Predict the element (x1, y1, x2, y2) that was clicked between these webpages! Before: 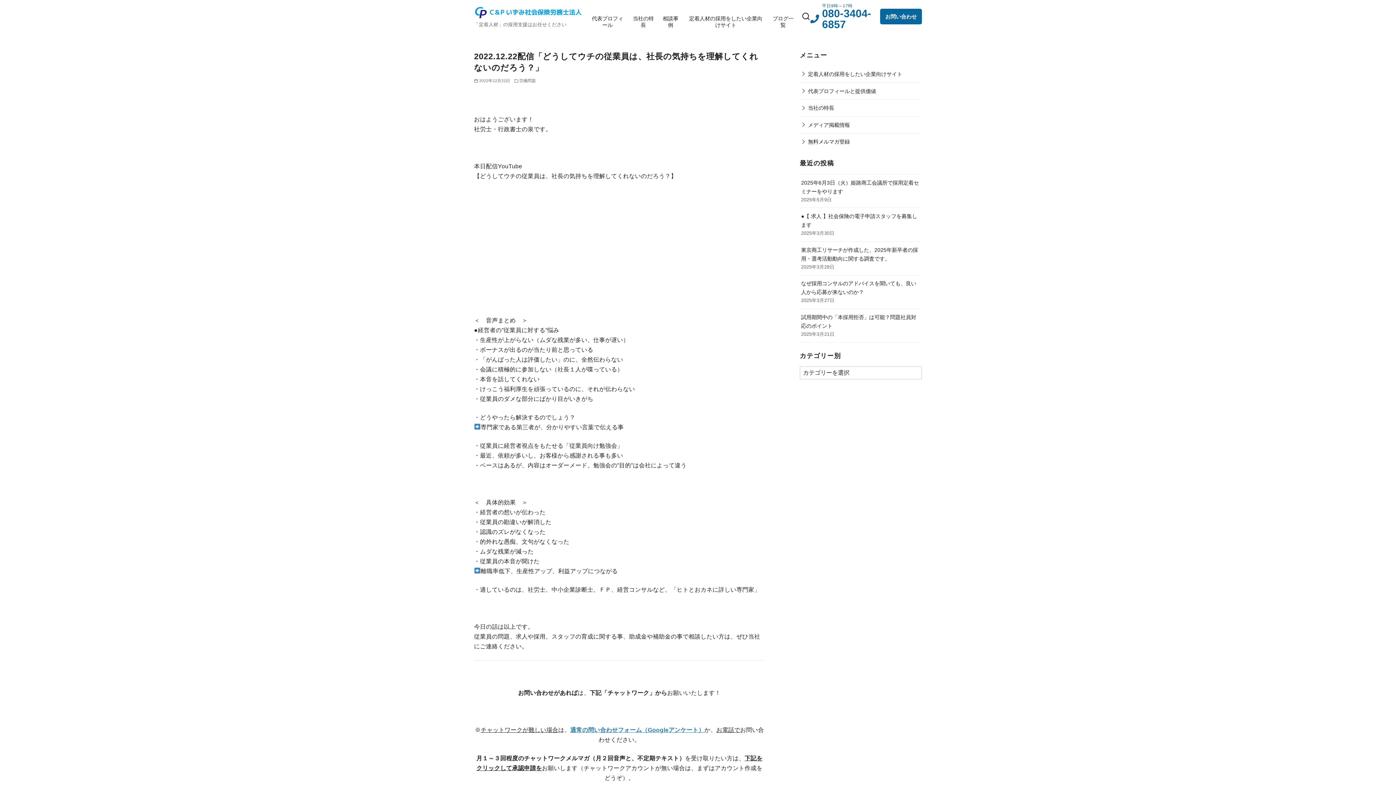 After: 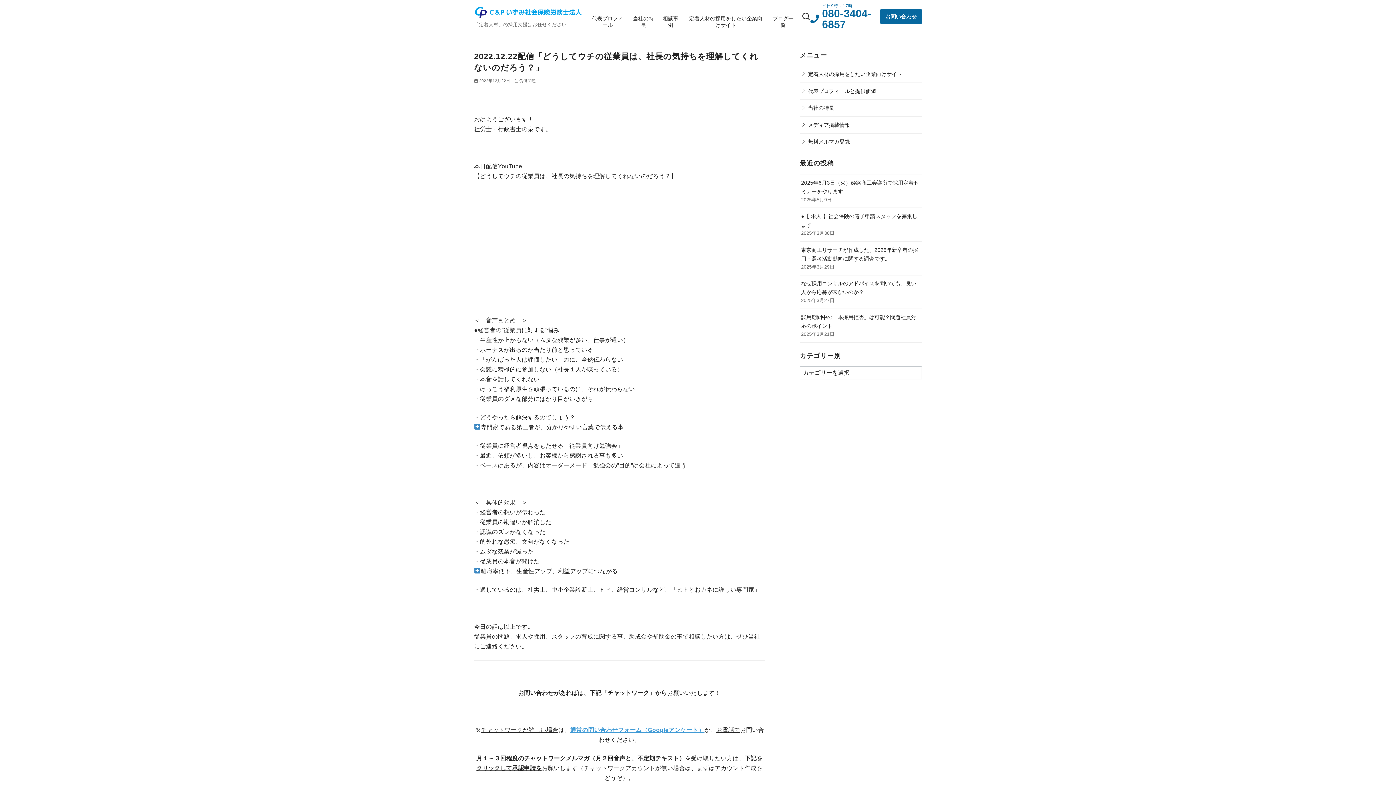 Action: label: 通常の問い合わせフォーム（Googleアンケート） bbox: (570, 727, 704, 733)